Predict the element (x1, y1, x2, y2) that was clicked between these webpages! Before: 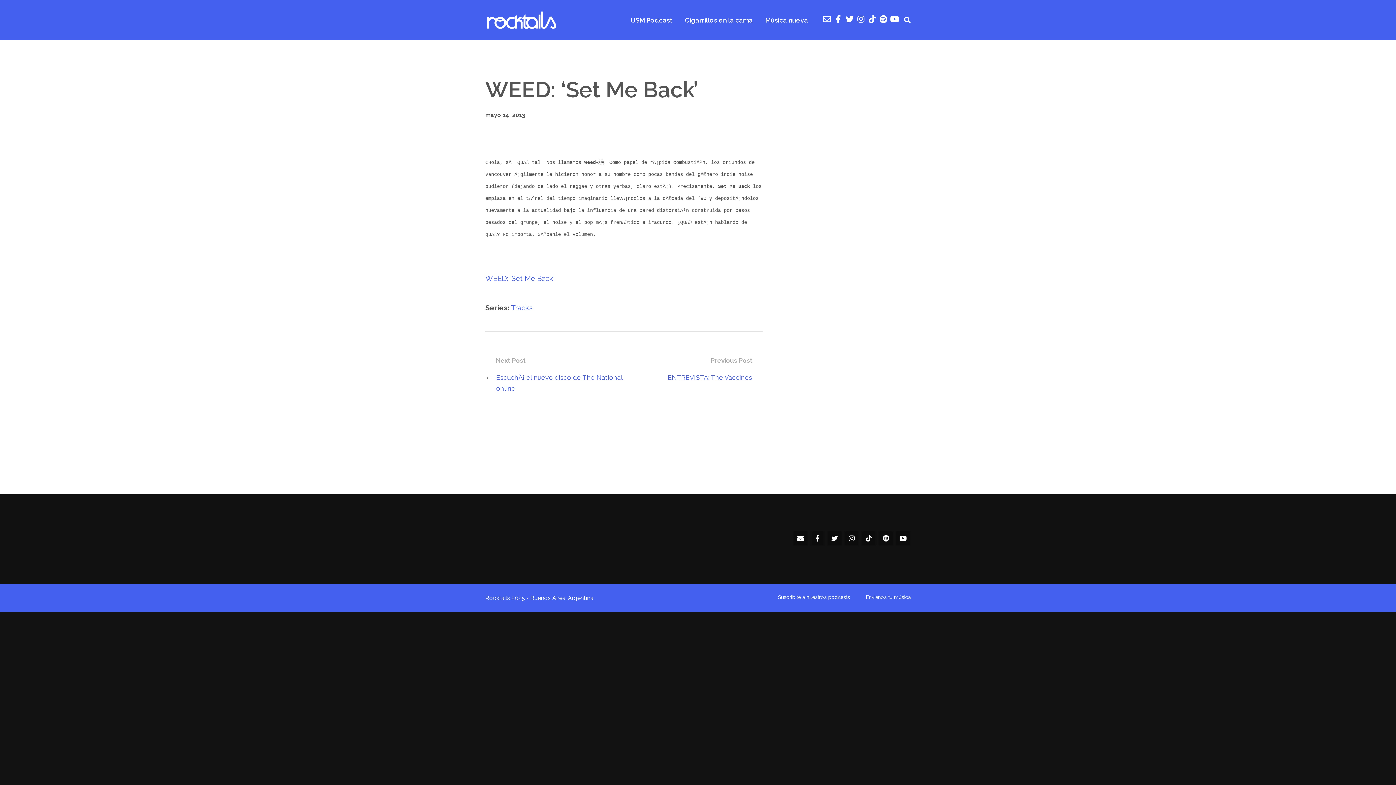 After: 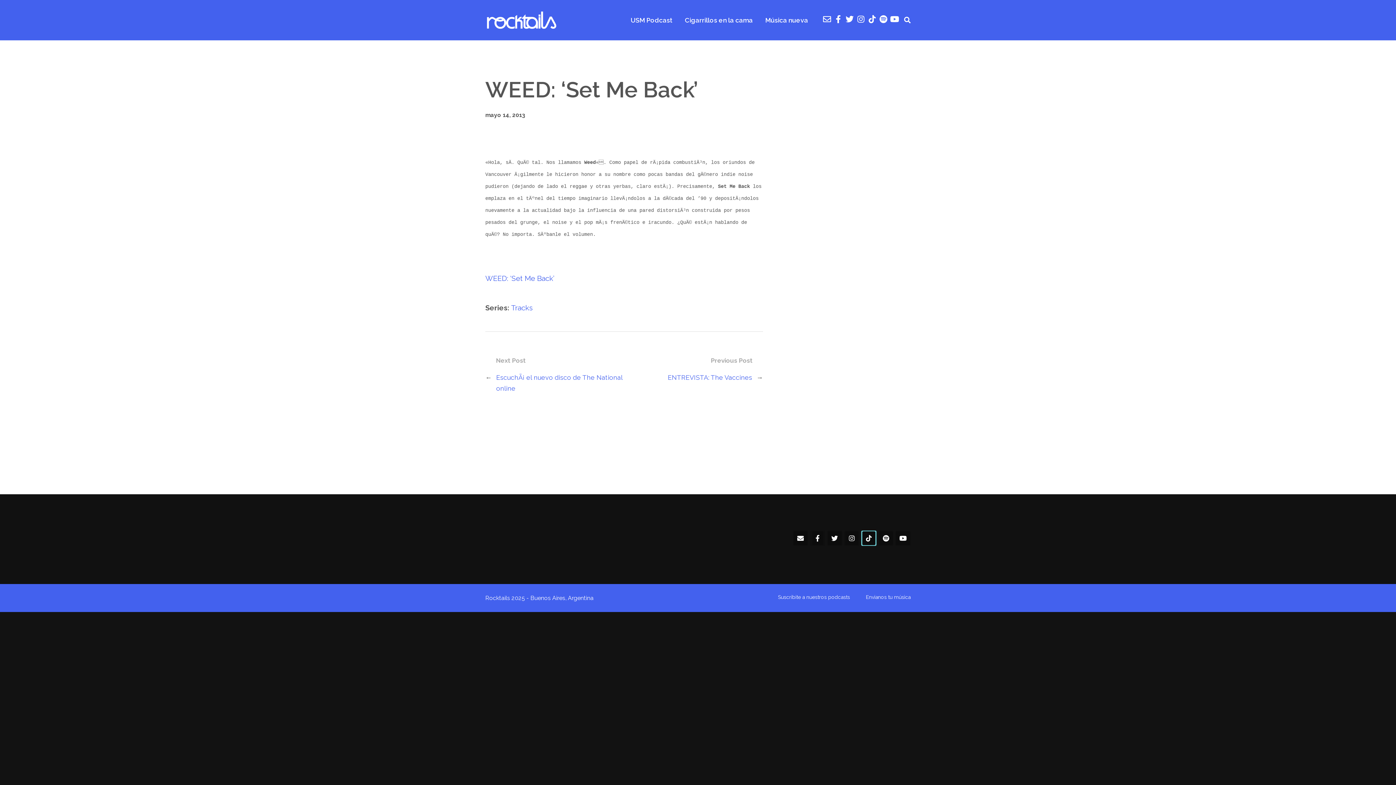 Action: bbox: (861, 530, 876, 546)